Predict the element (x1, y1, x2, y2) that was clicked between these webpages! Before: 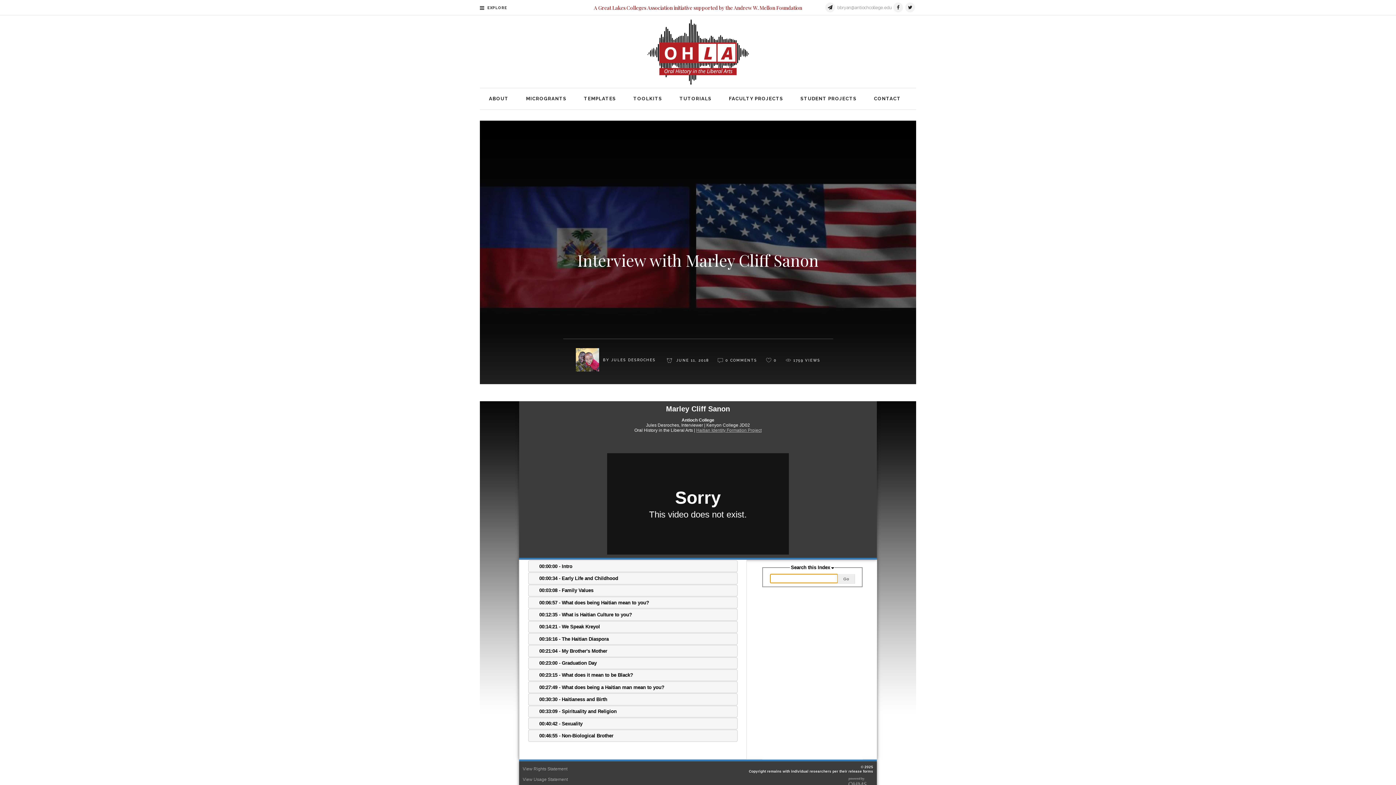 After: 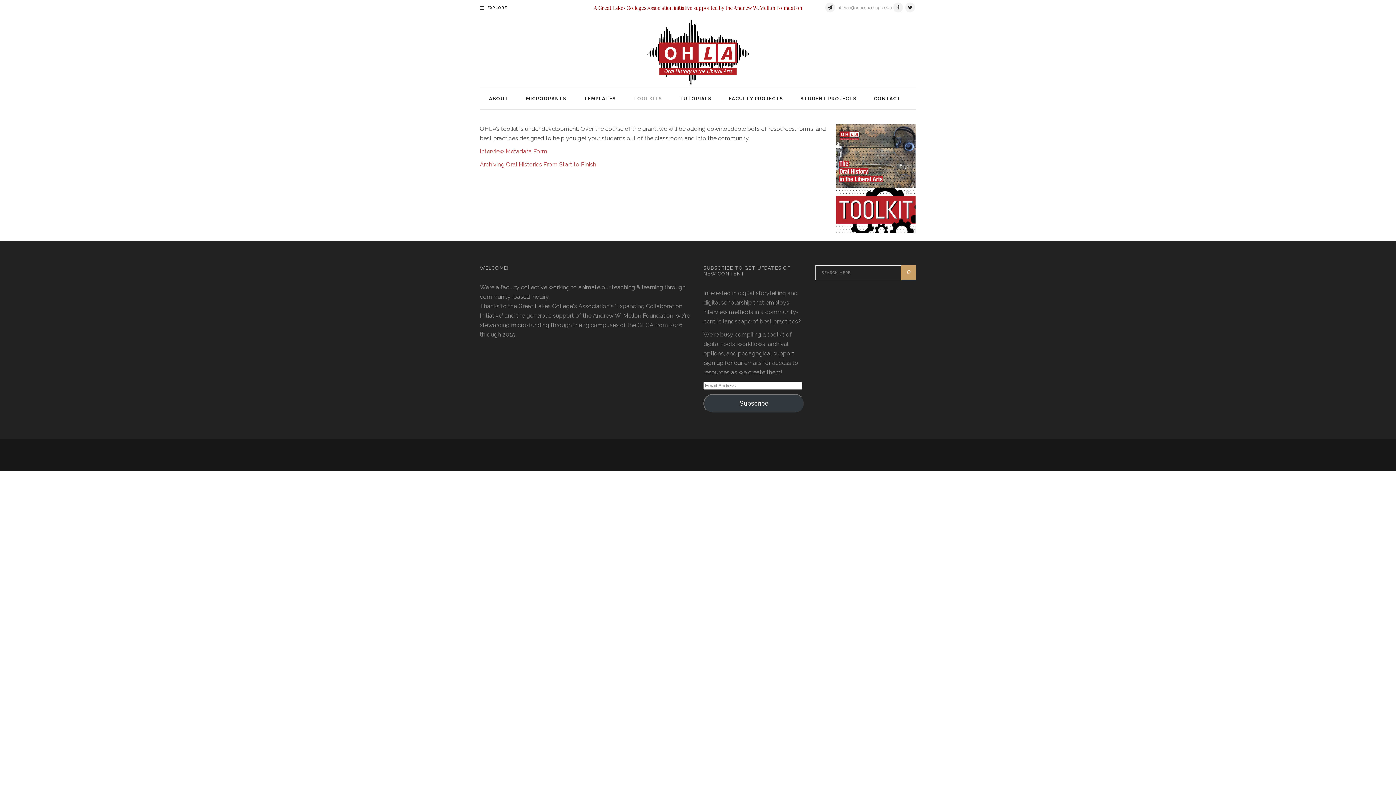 Action: bbox: (624, 88, 670, 109) label: TOOLKITS